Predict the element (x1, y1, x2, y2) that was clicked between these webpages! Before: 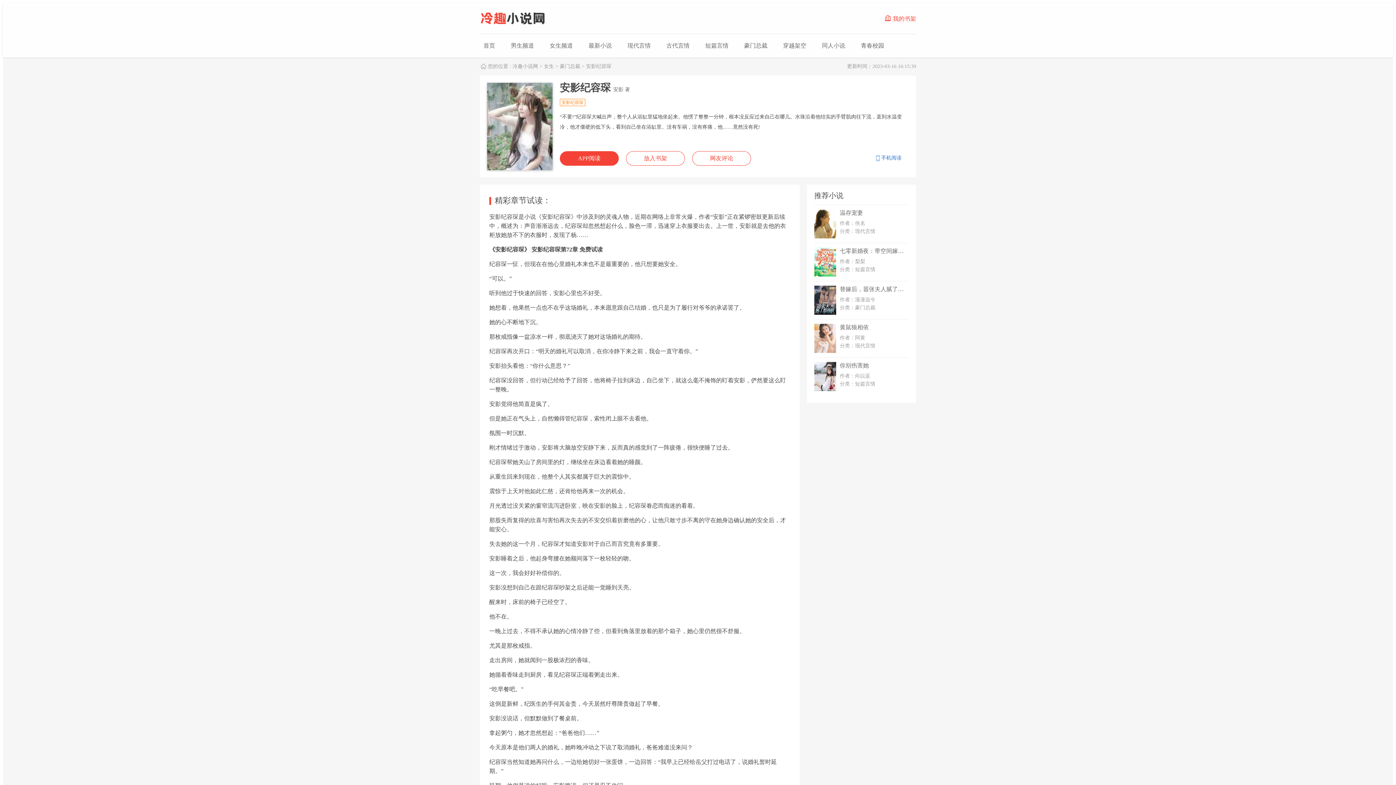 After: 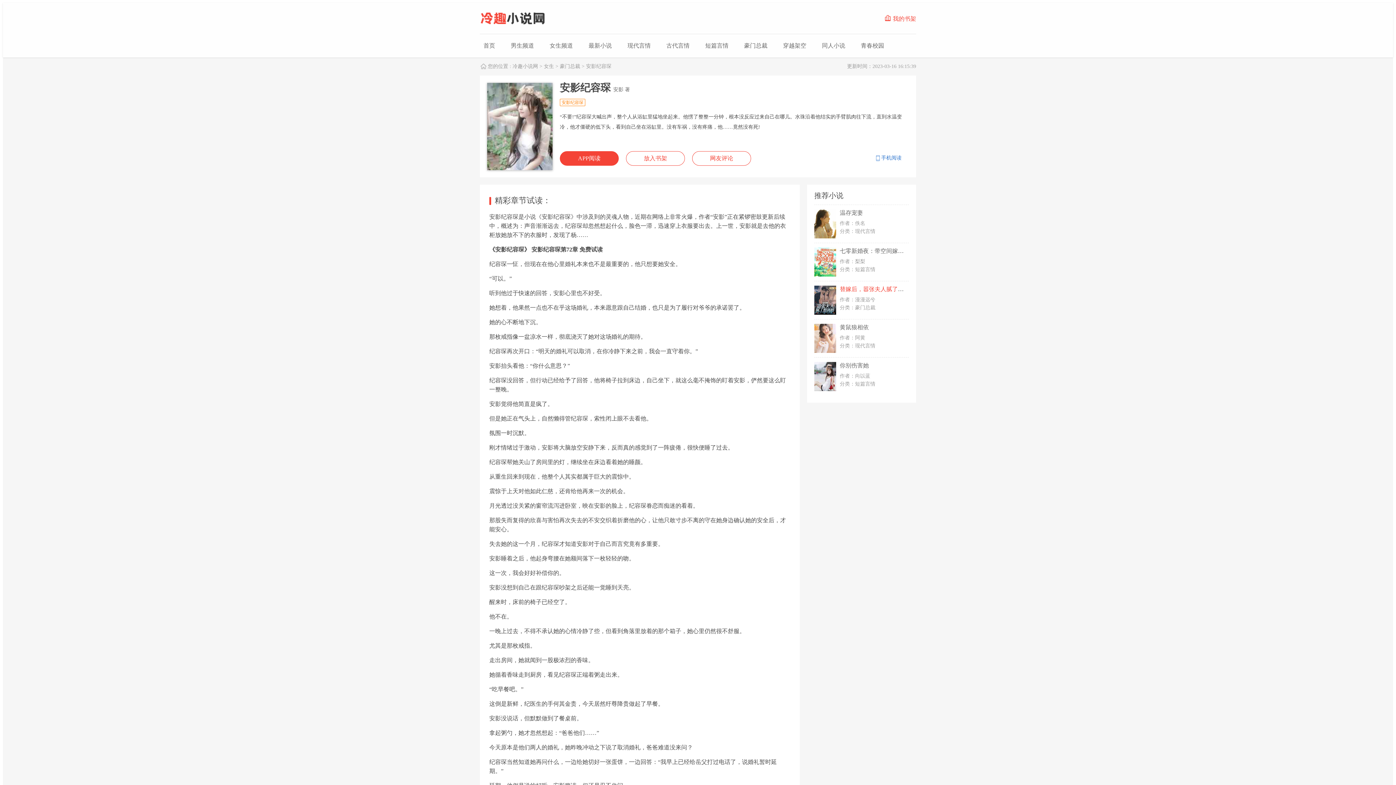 Action: label: 替嫁后，嚣张夫人腻了想离婚 bbox: (840, 286, 915, 292)